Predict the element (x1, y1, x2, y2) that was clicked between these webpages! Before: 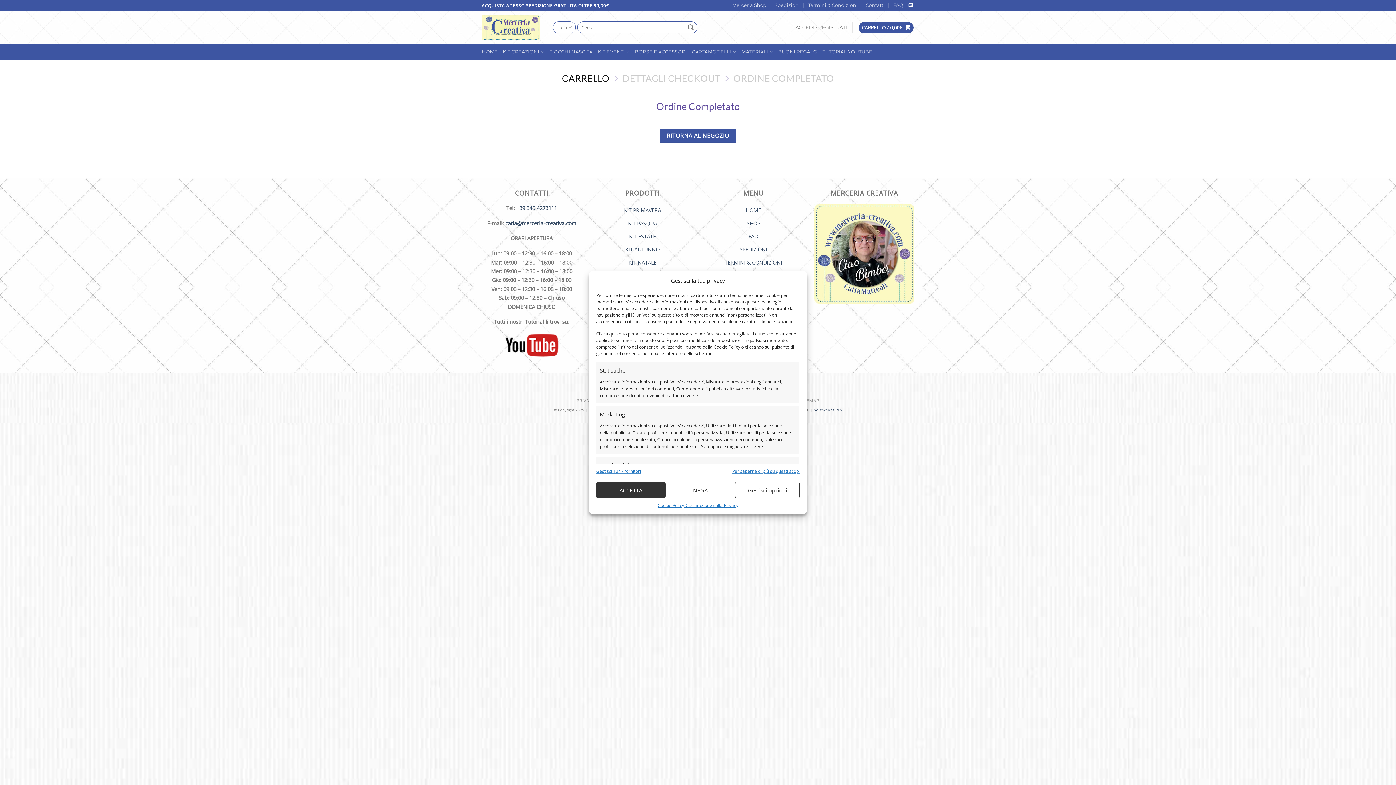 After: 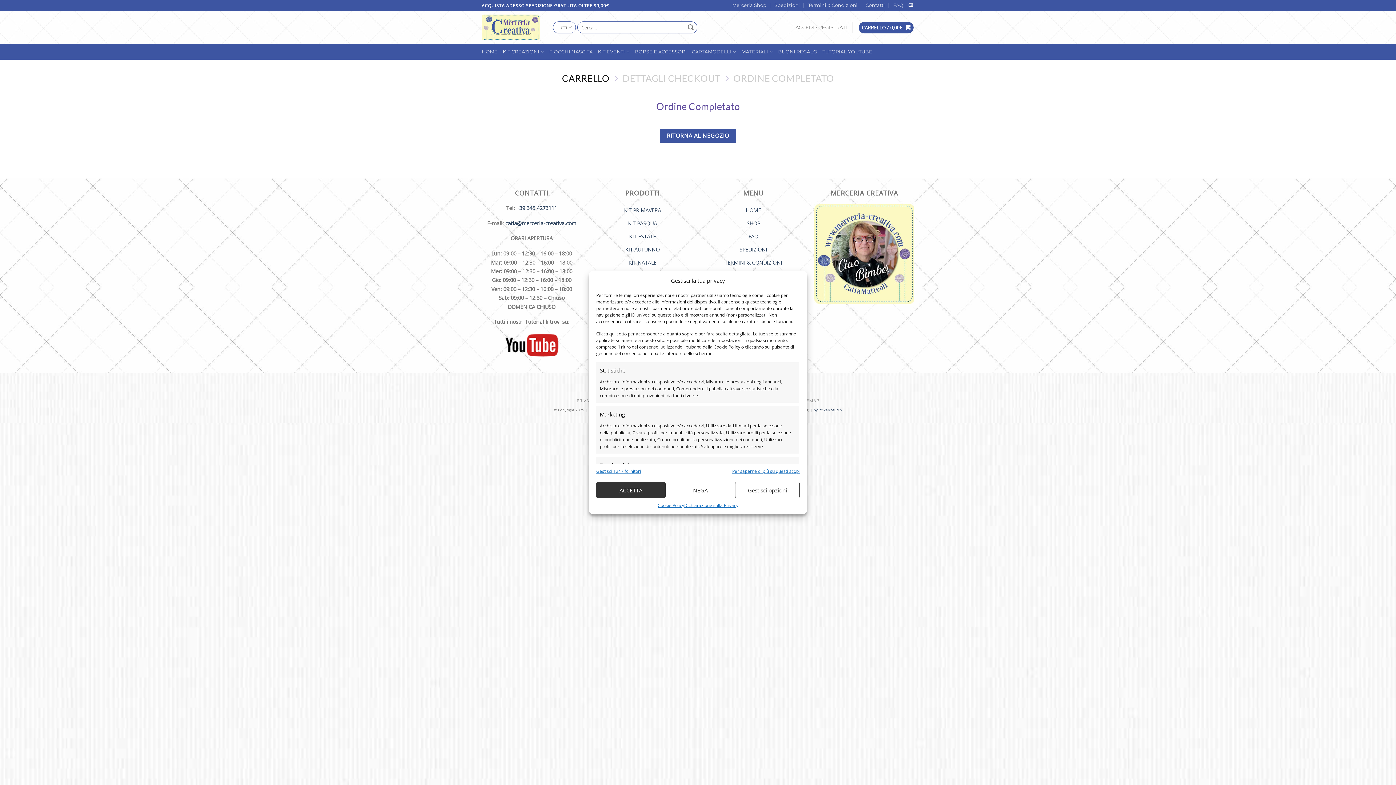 Action: bbox: (562, 72, 609, 83) label: CARRELLO